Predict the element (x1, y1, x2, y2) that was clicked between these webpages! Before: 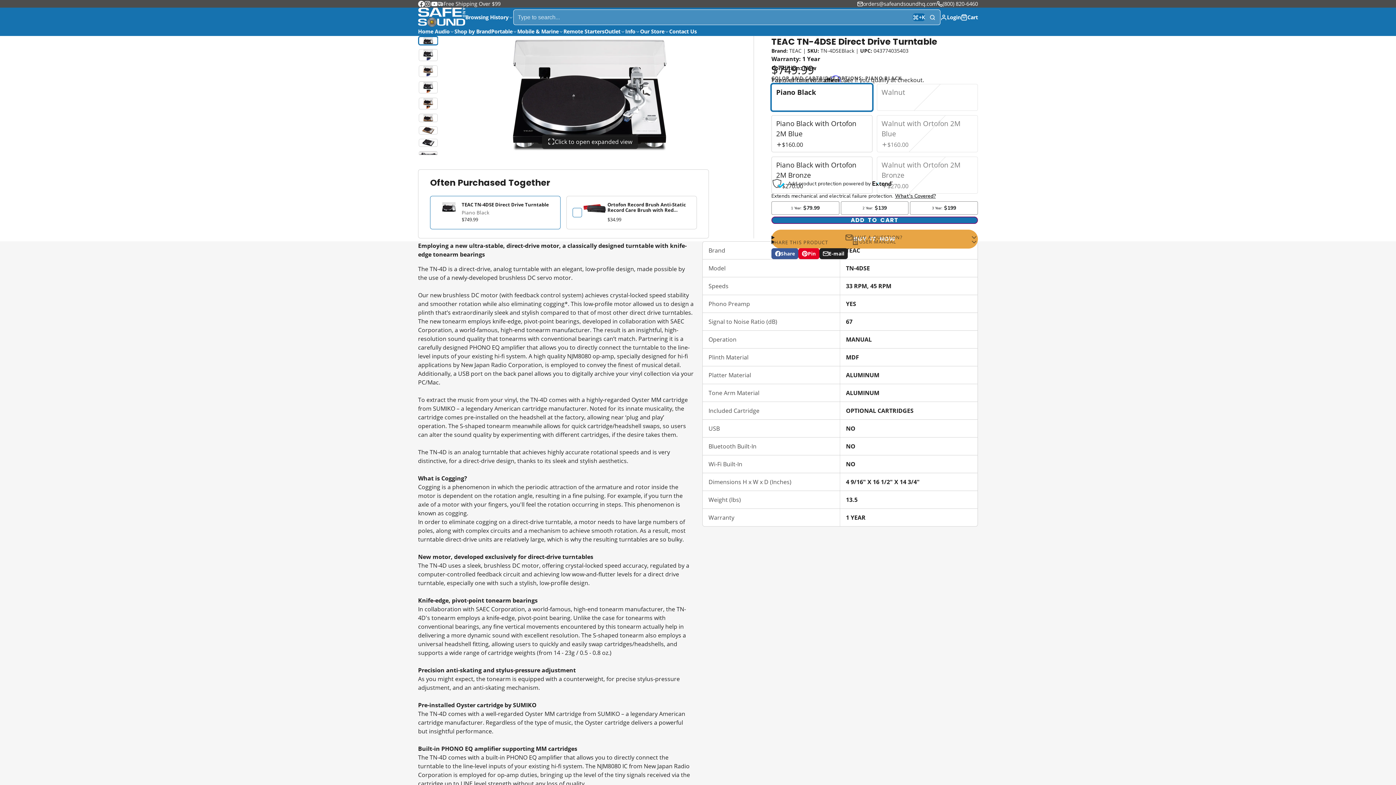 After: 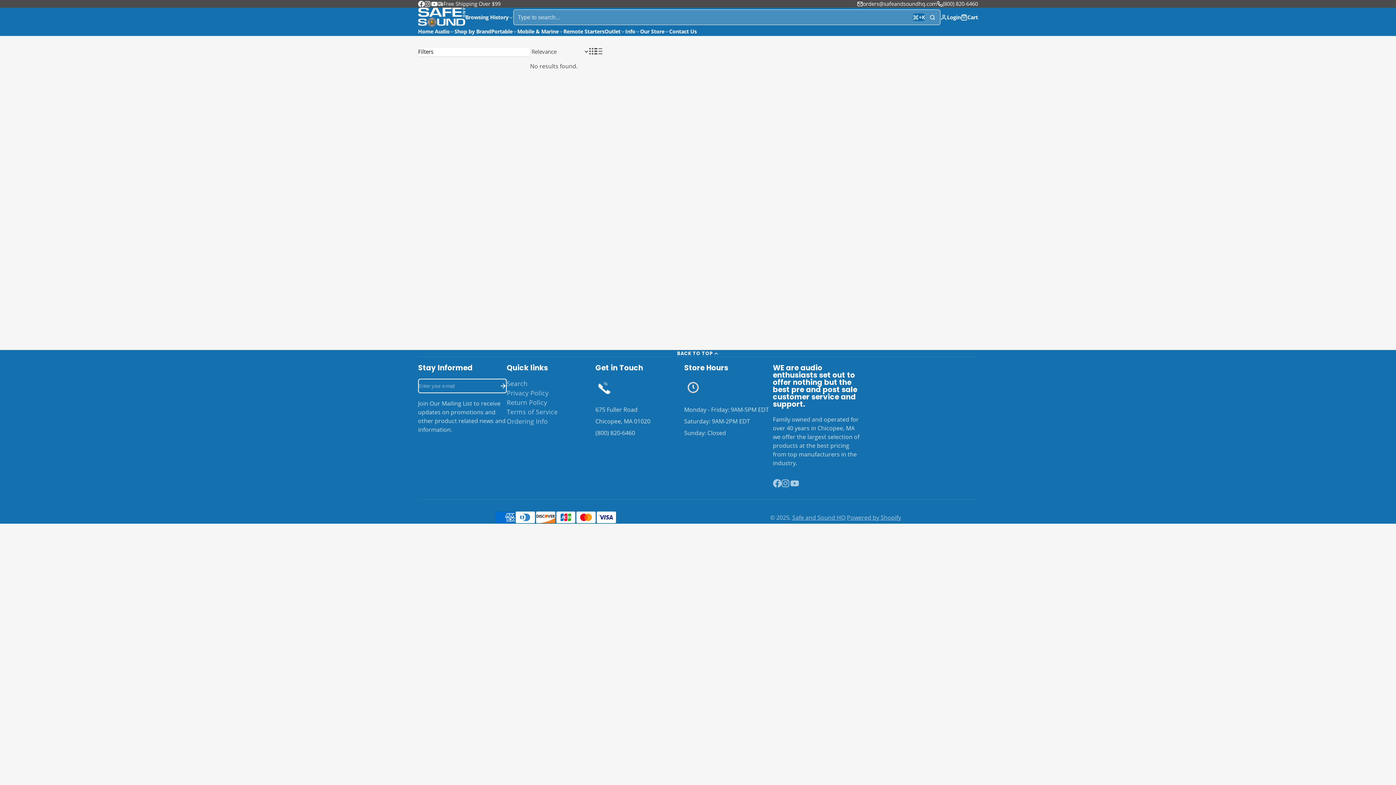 Action: label: Info bbox: (625, 26, 640, 36)